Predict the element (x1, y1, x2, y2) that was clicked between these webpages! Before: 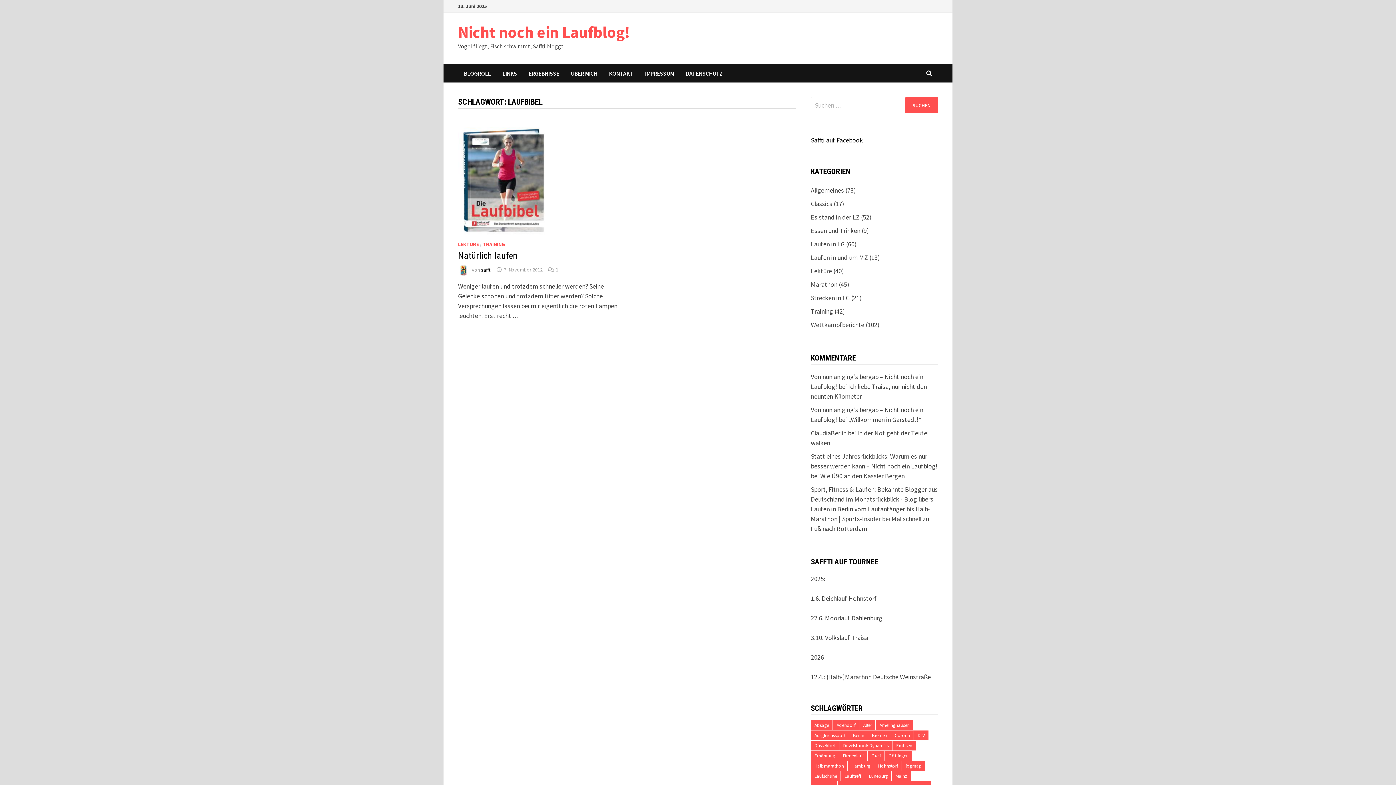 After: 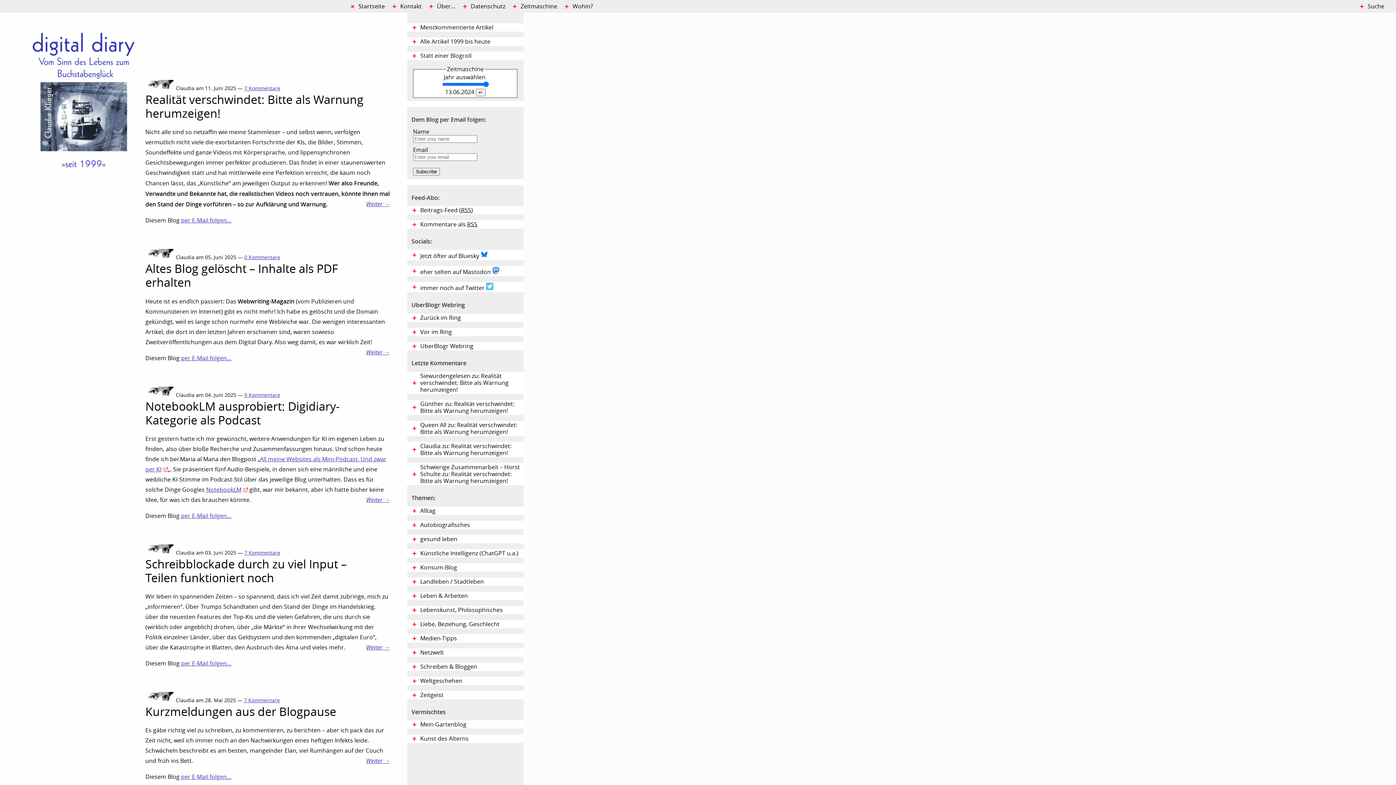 Action: label: ClaudiaBerlin bbox: (811, 429, 846, 437)